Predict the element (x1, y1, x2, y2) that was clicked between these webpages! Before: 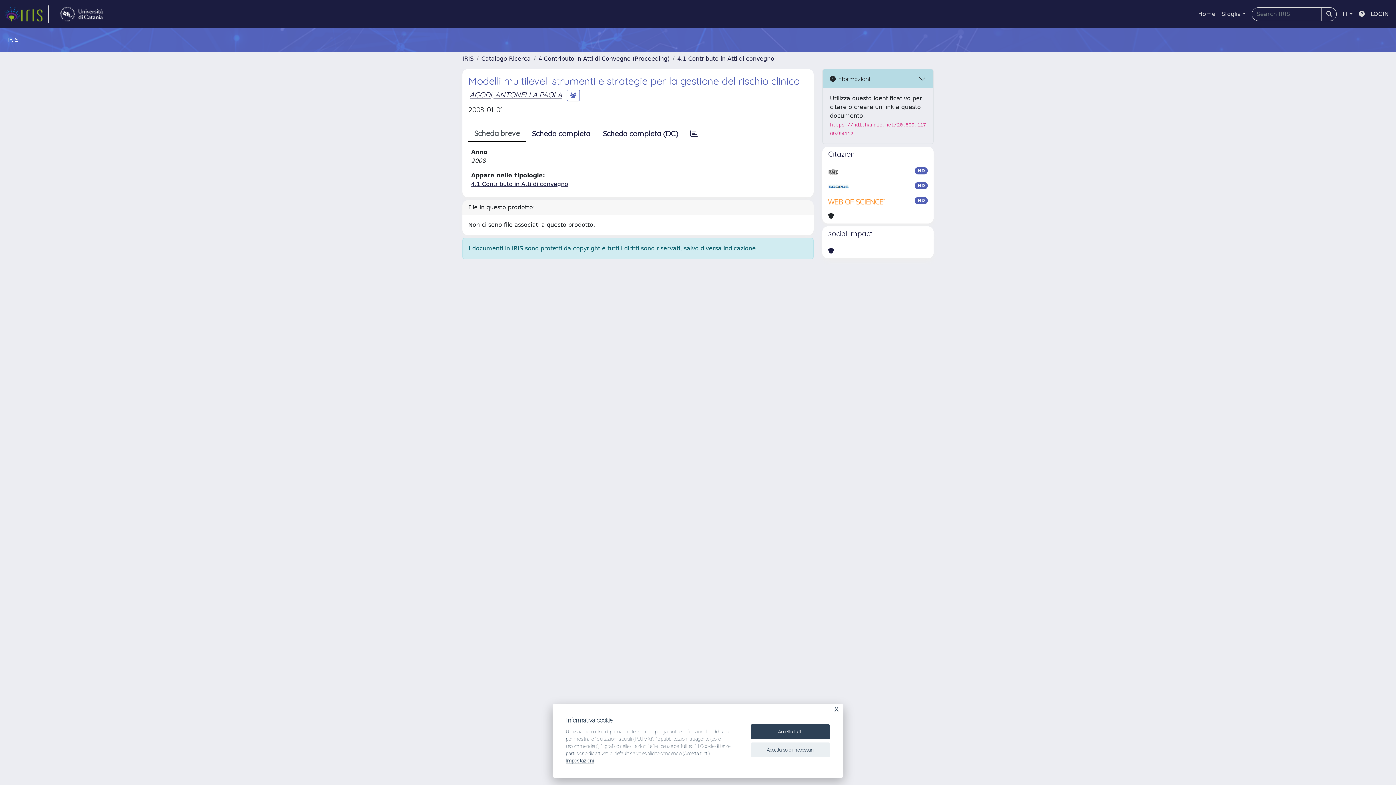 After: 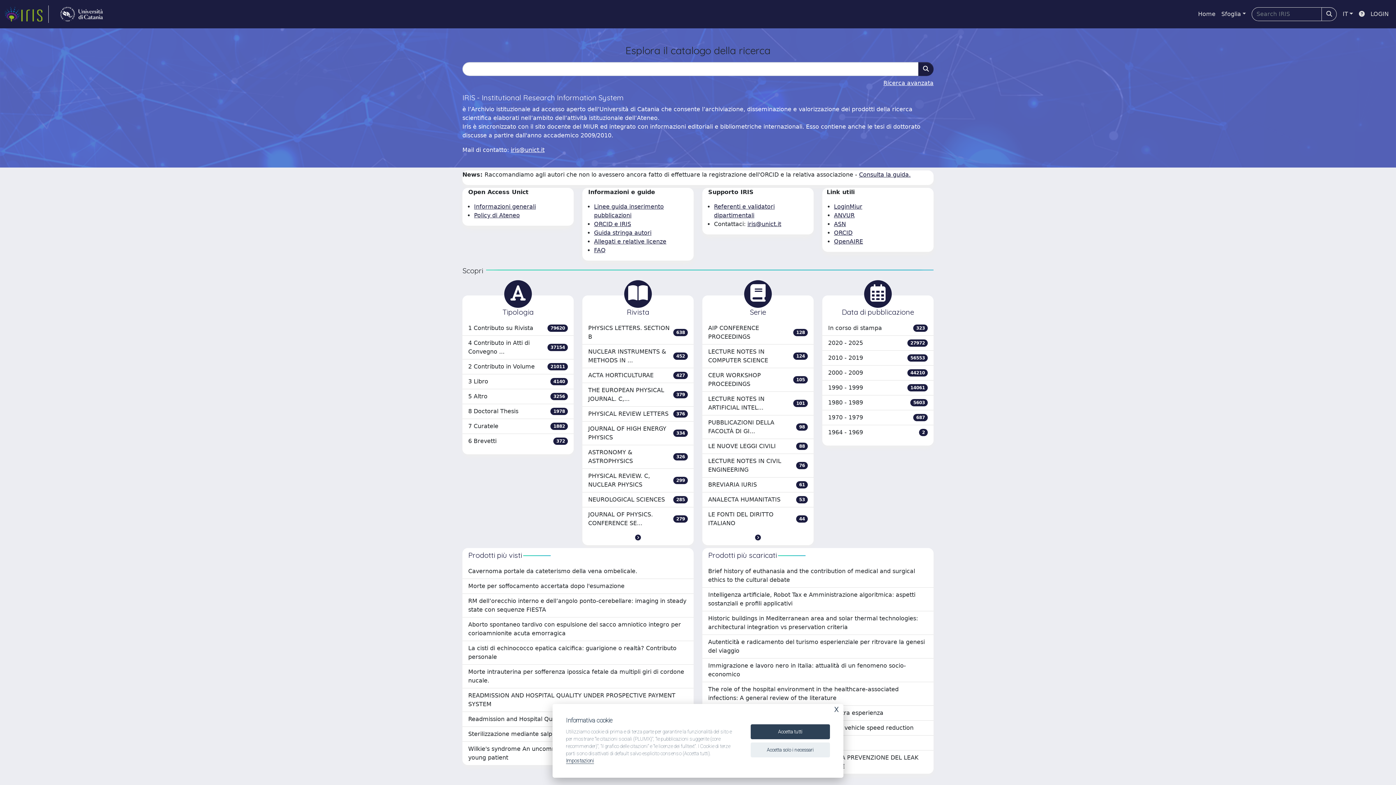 Action: bbox: (462, 55, 473, 62) label: IRIS